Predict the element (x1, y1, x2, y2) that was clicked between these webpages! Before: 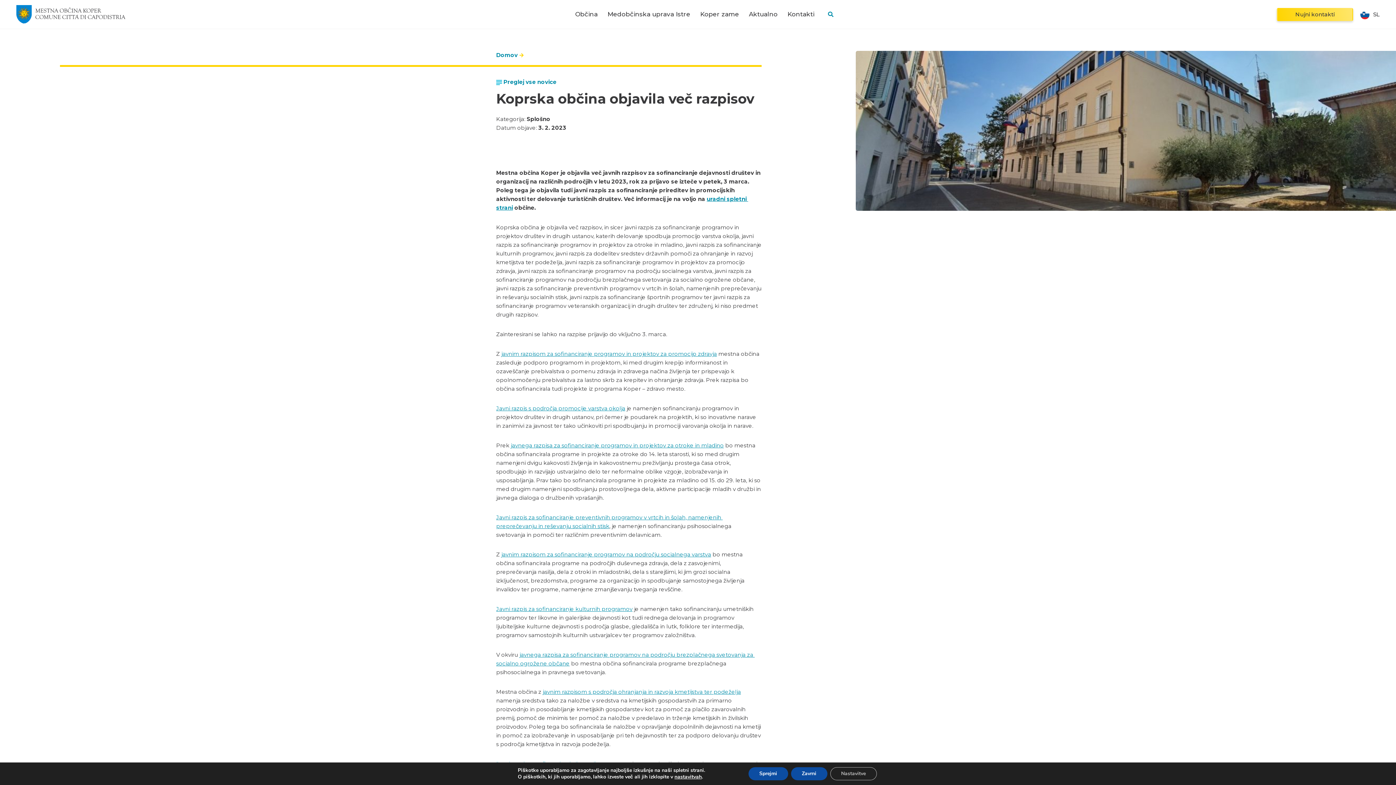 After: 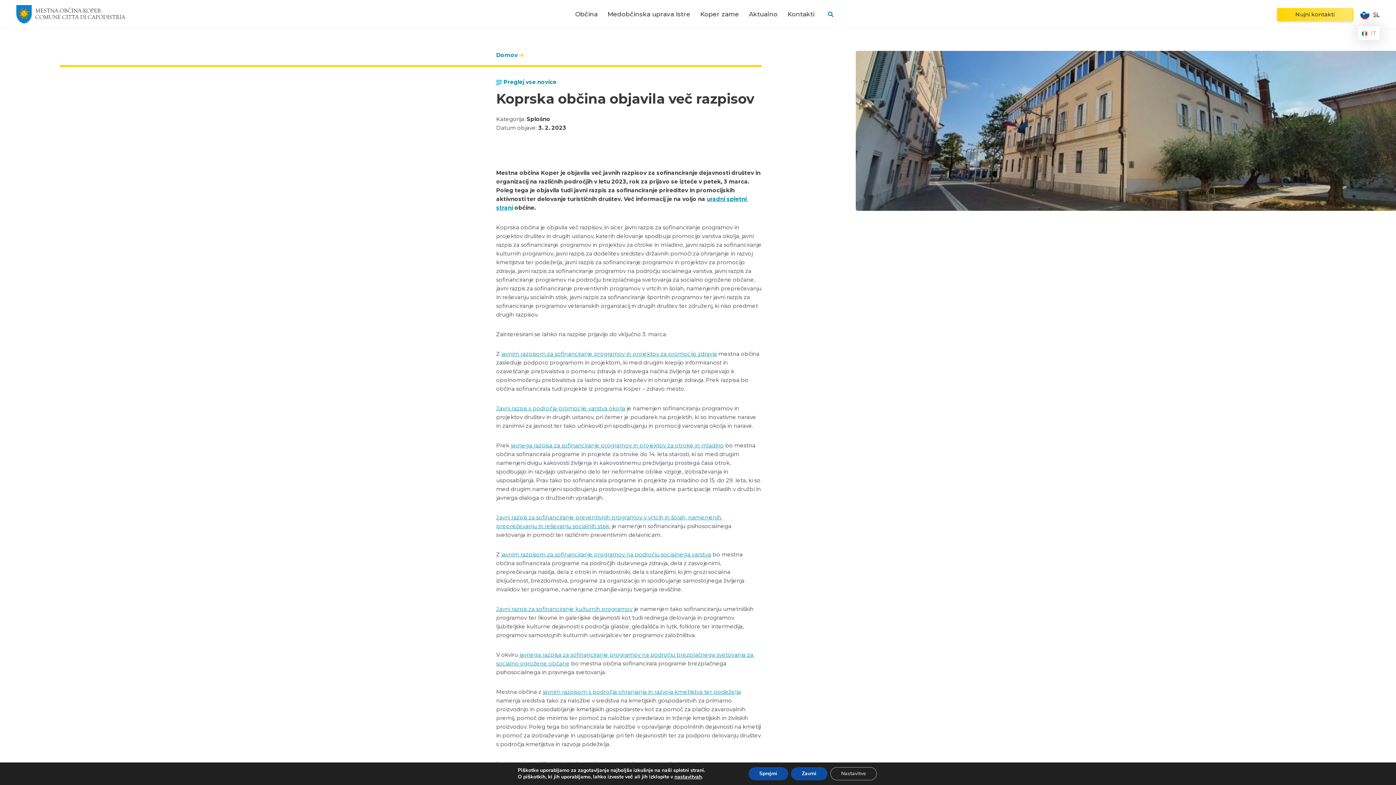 Action: label: SL bbox: (1360, 9, 1380, 19)